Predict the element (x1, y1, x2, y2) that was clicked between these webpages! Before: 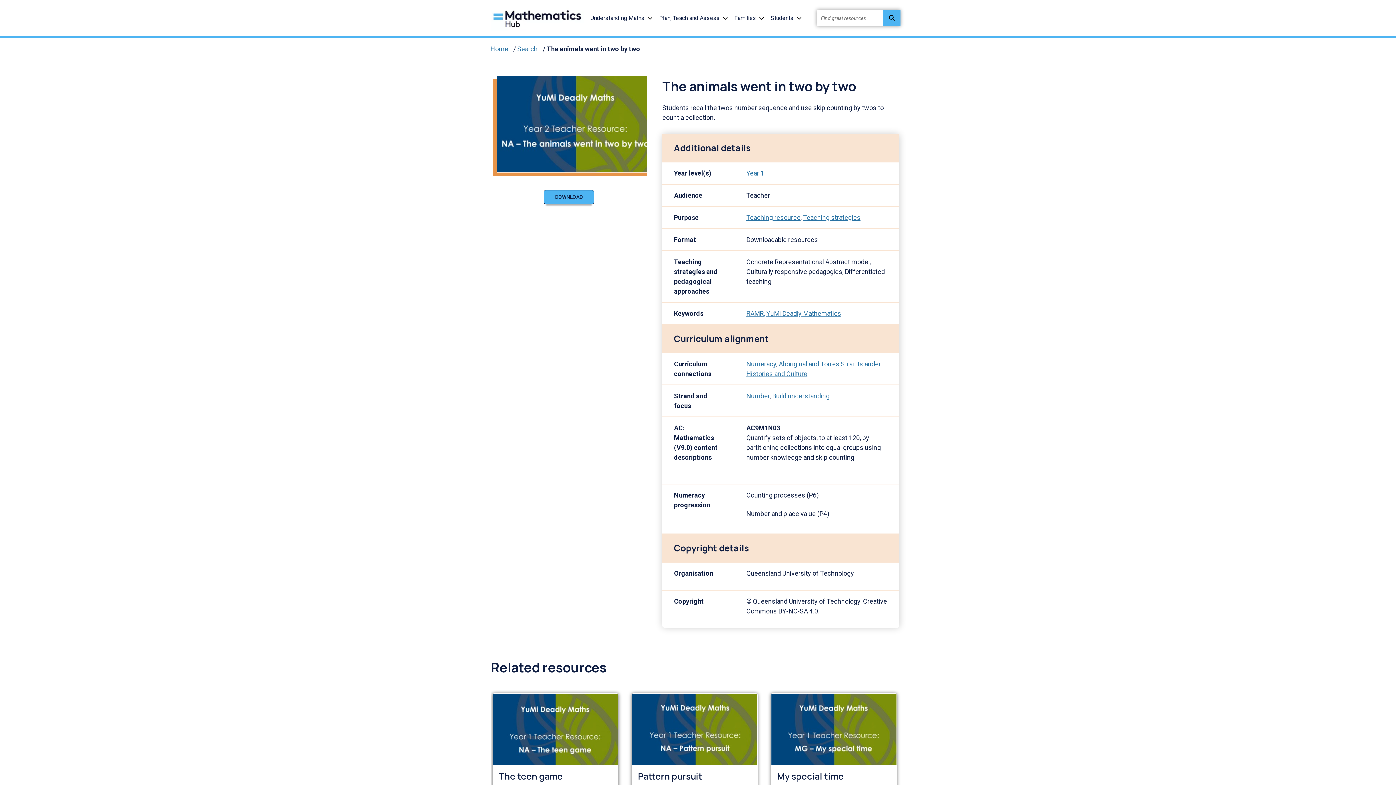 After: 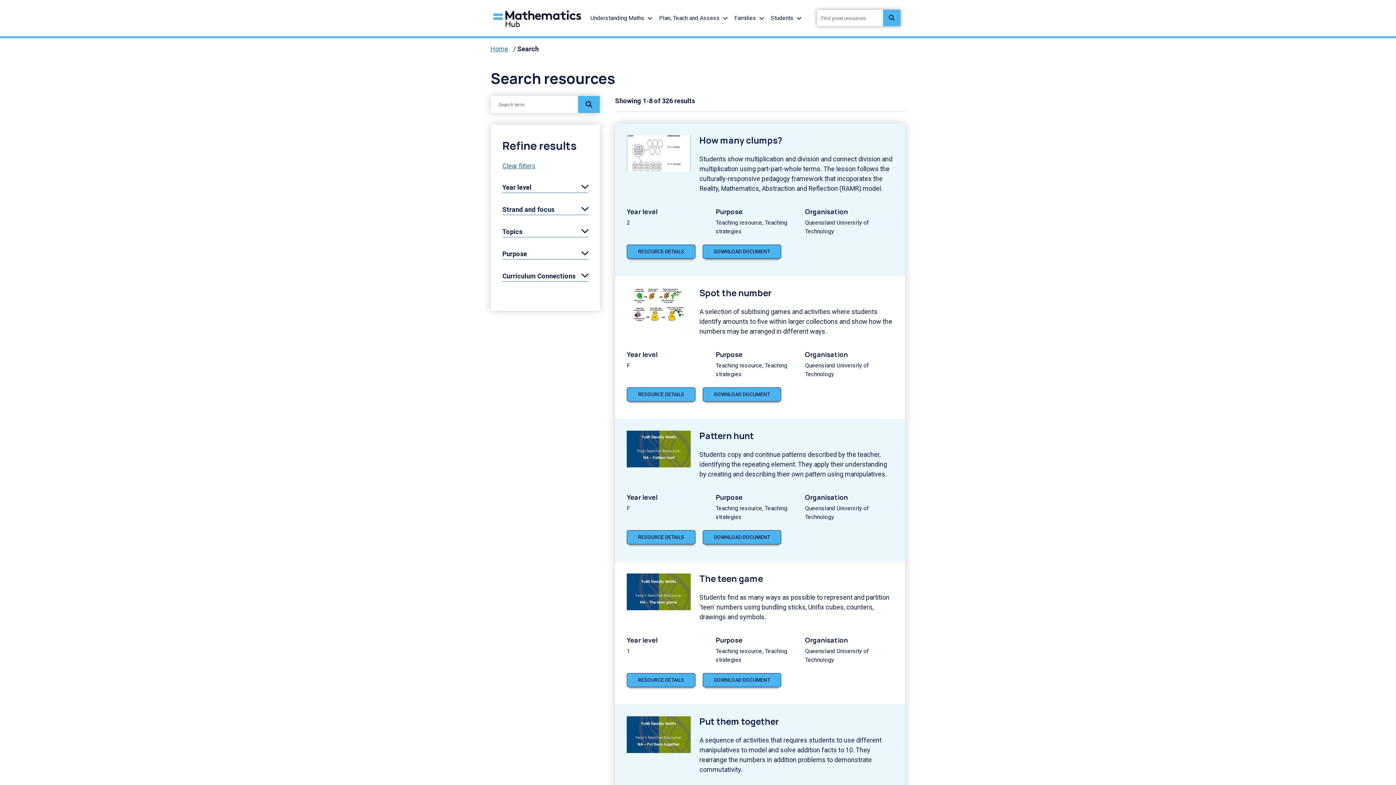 Action: label: Number bbox: (746, 392, 769, 400)